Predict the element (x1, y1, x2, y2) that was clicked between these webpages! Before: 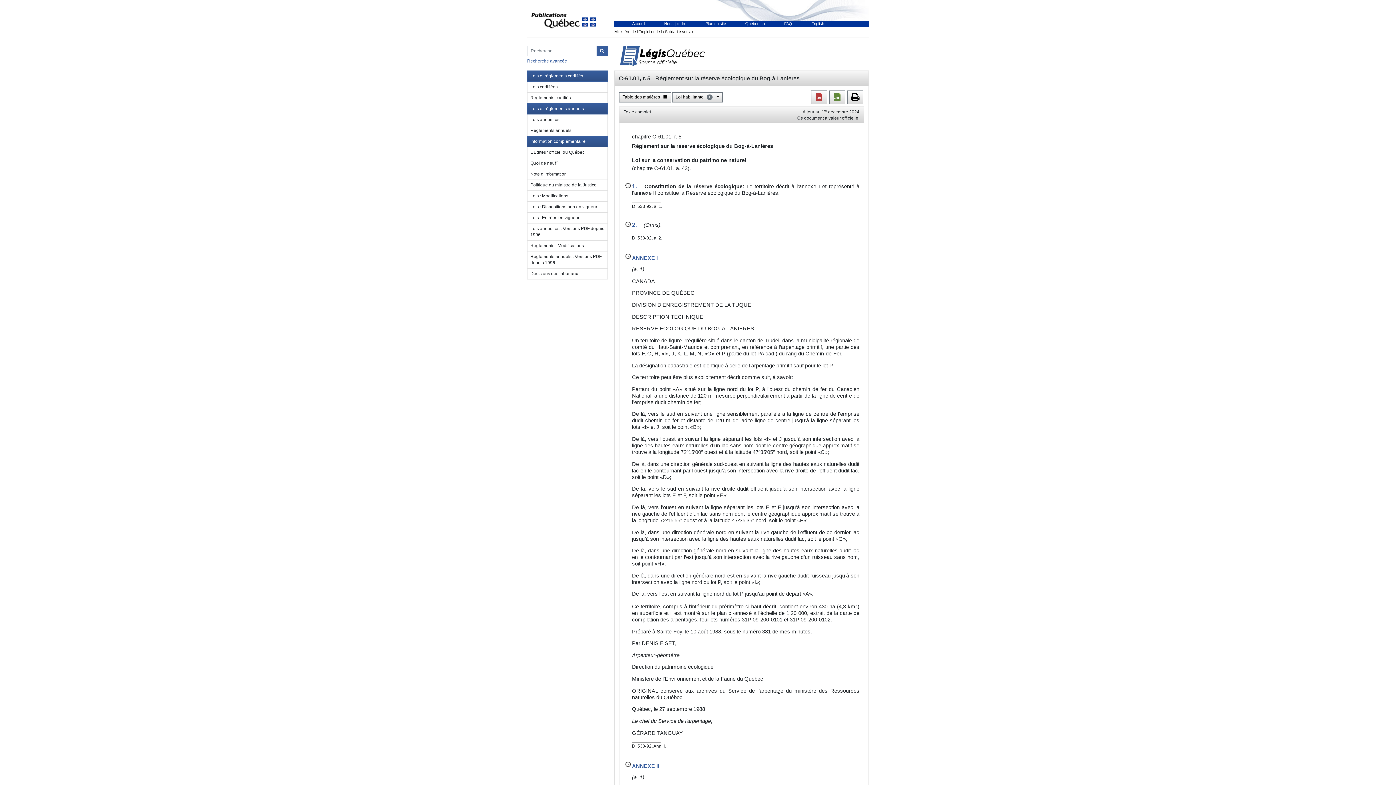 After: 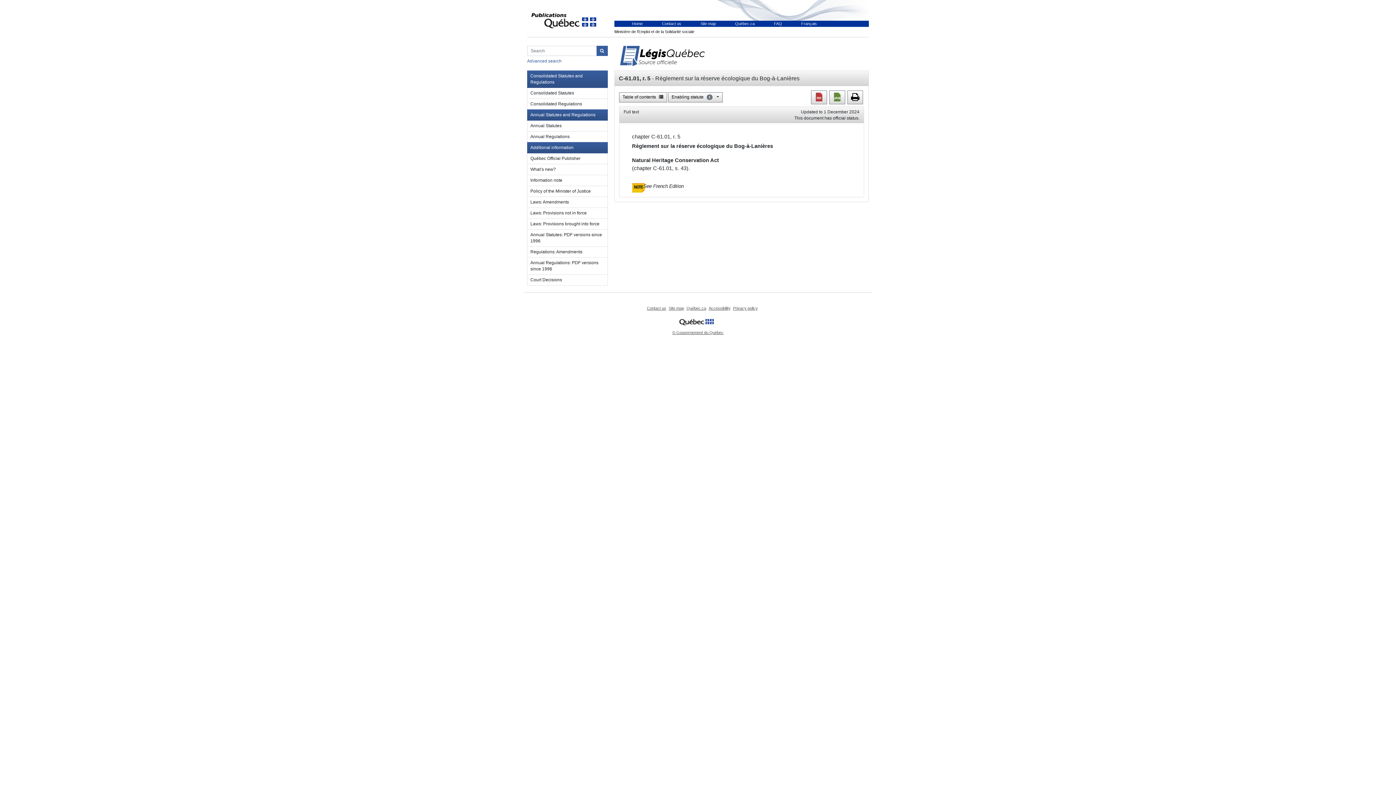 Action: label: English bbox: (802, 21, 833, 25)